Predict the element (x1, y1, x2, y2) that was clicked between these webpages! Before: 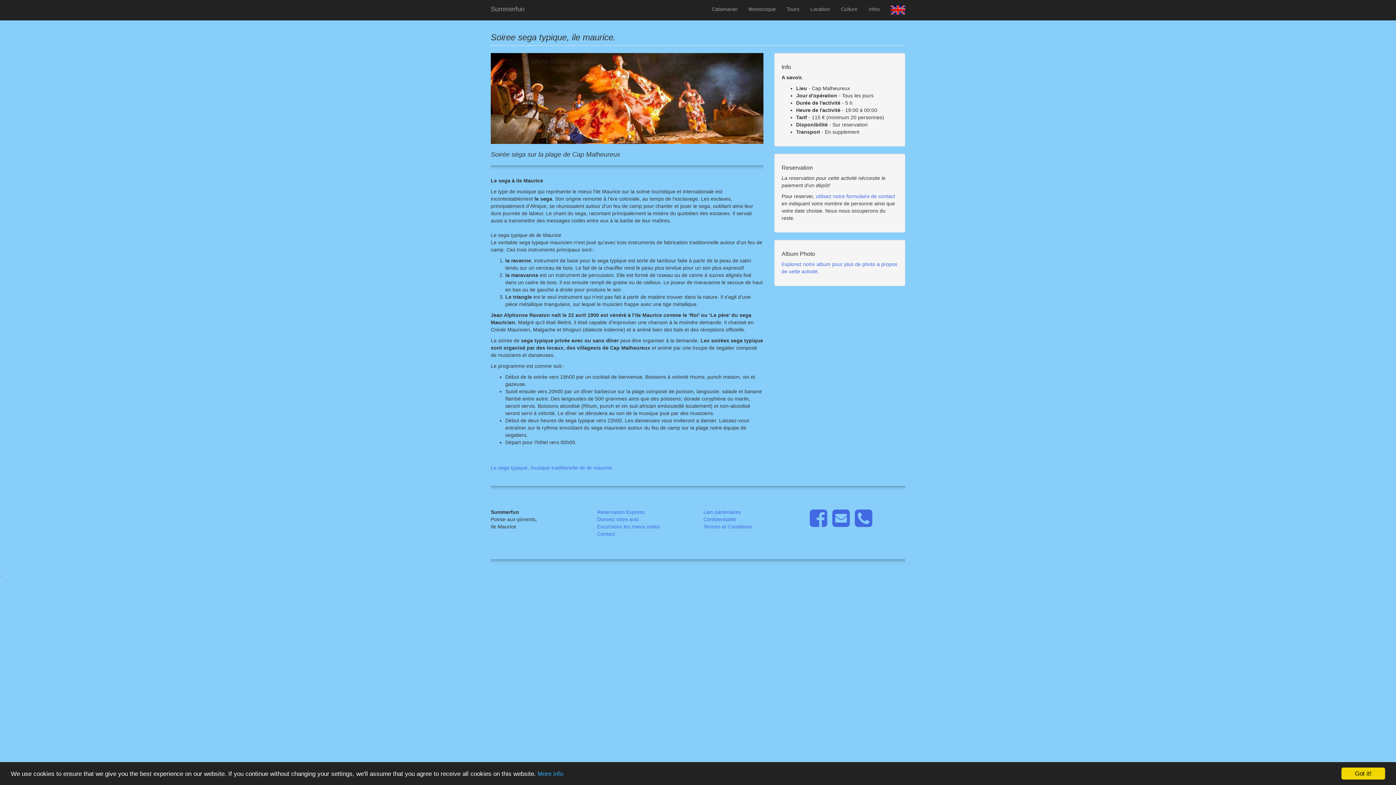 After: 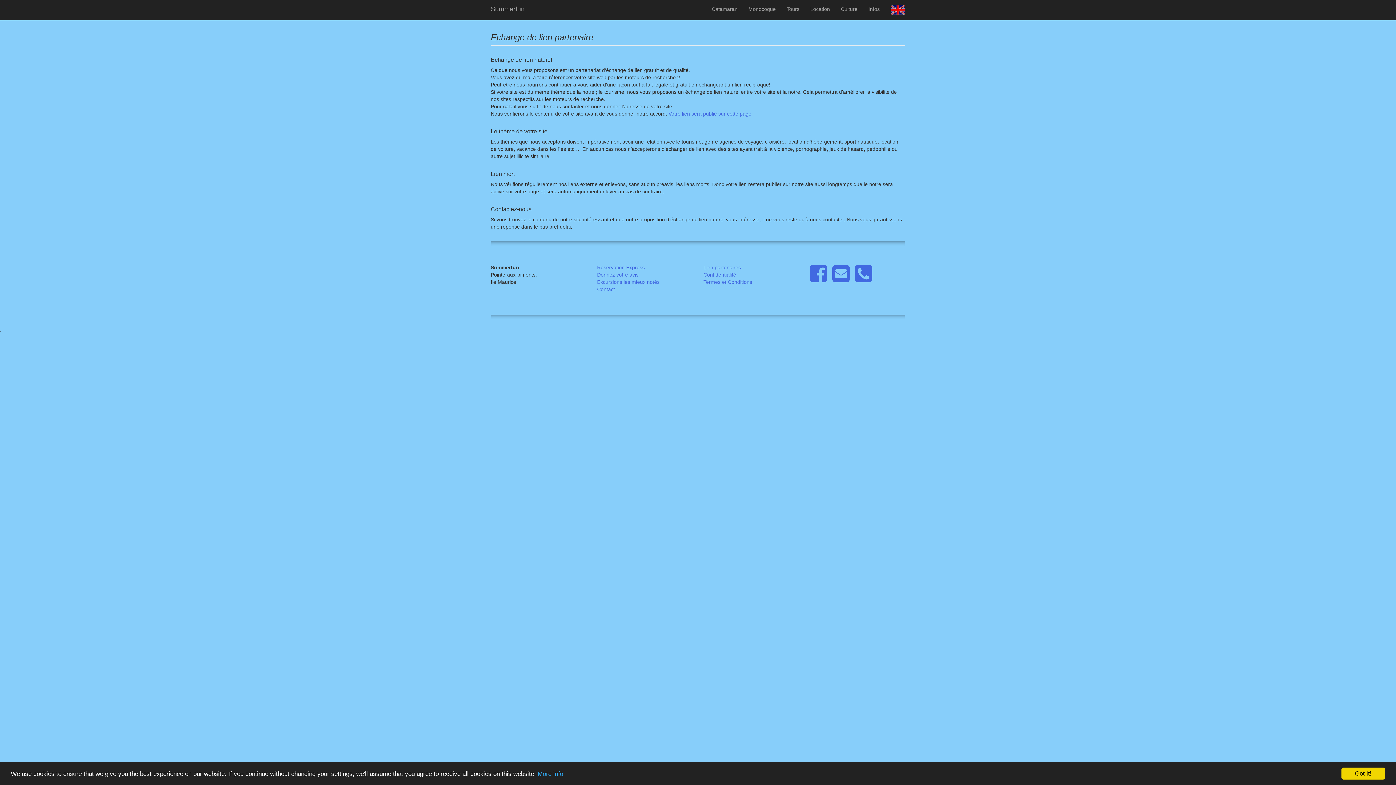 Action: label: Lien partenaires bbox: (703, 509, 741, 515)